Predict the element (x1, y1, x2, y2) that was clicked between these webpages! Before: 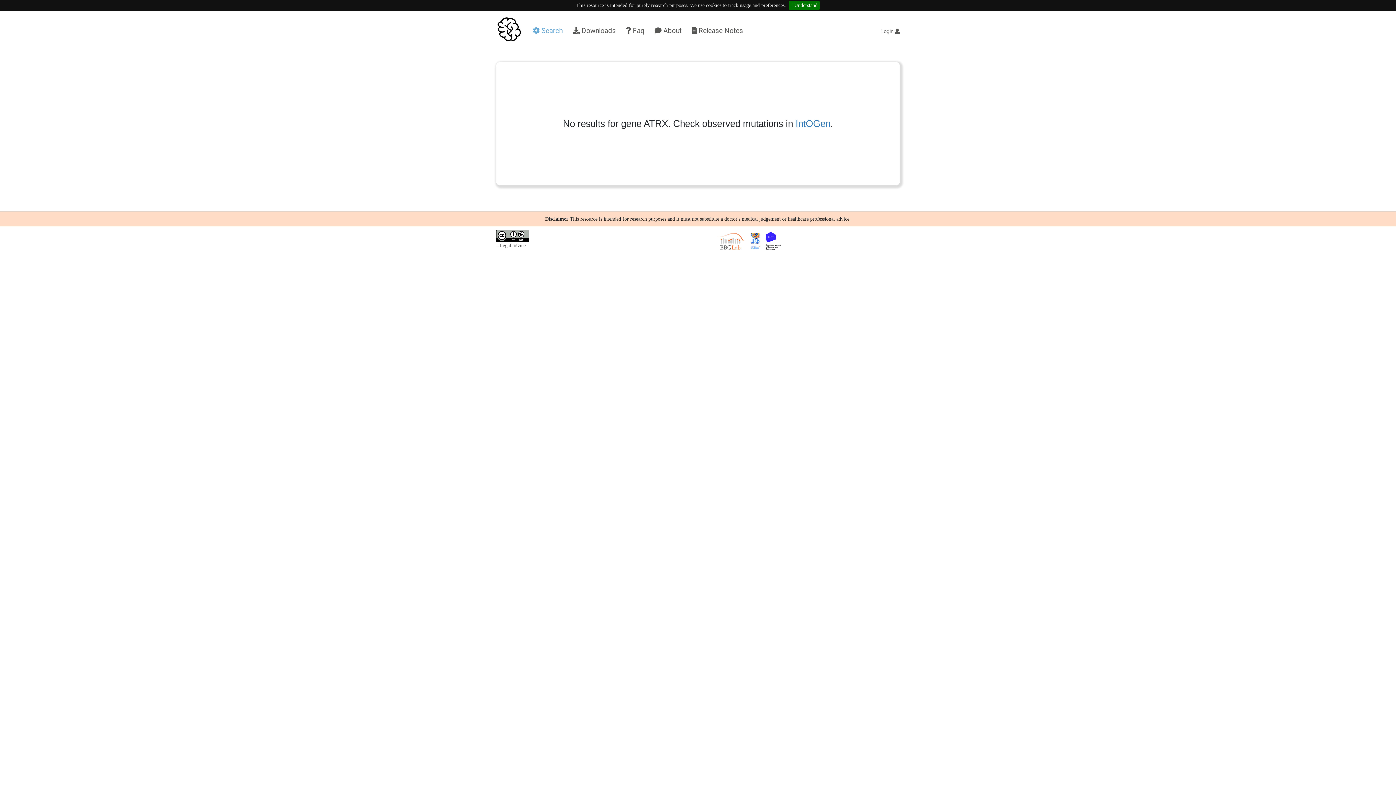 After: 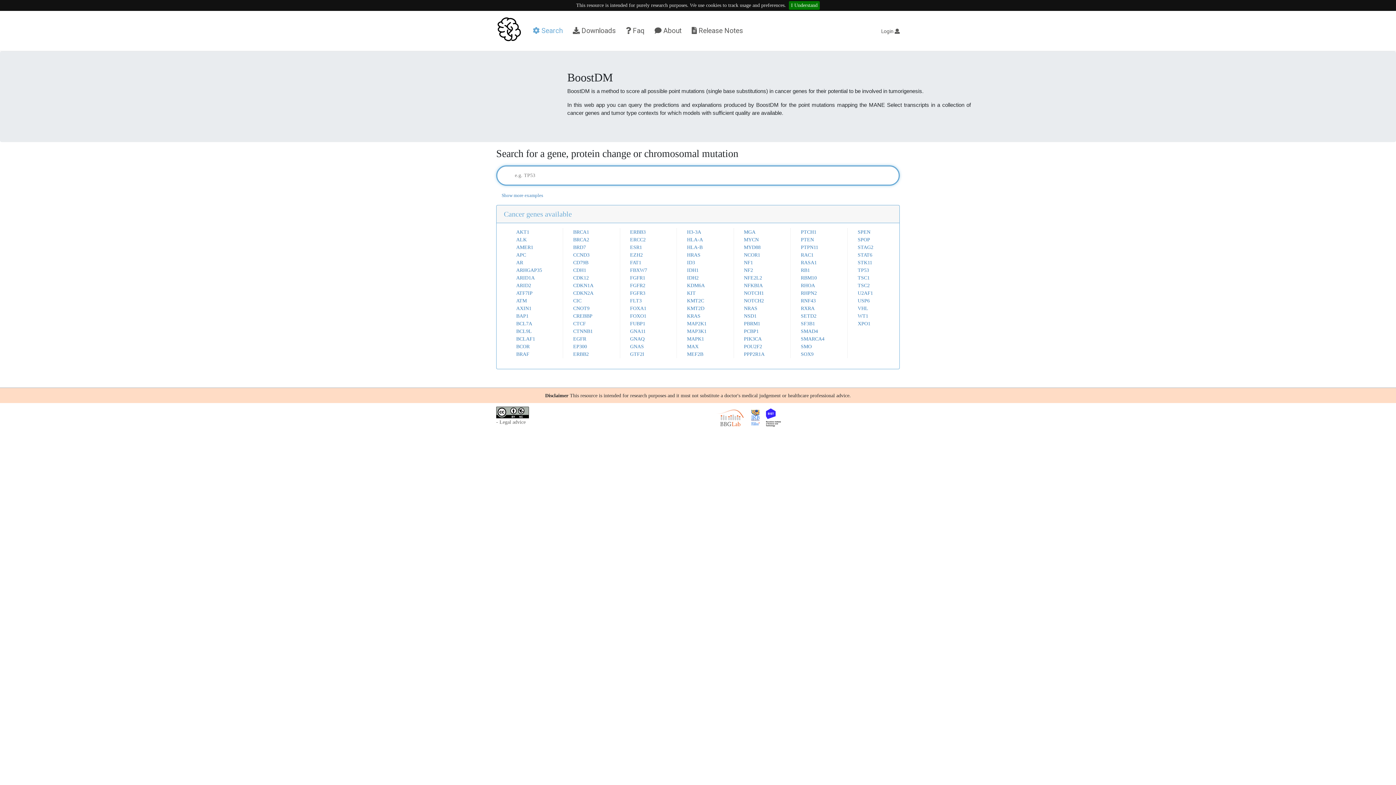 Action: bbox: (530, 22, 565, 38) label:  Search